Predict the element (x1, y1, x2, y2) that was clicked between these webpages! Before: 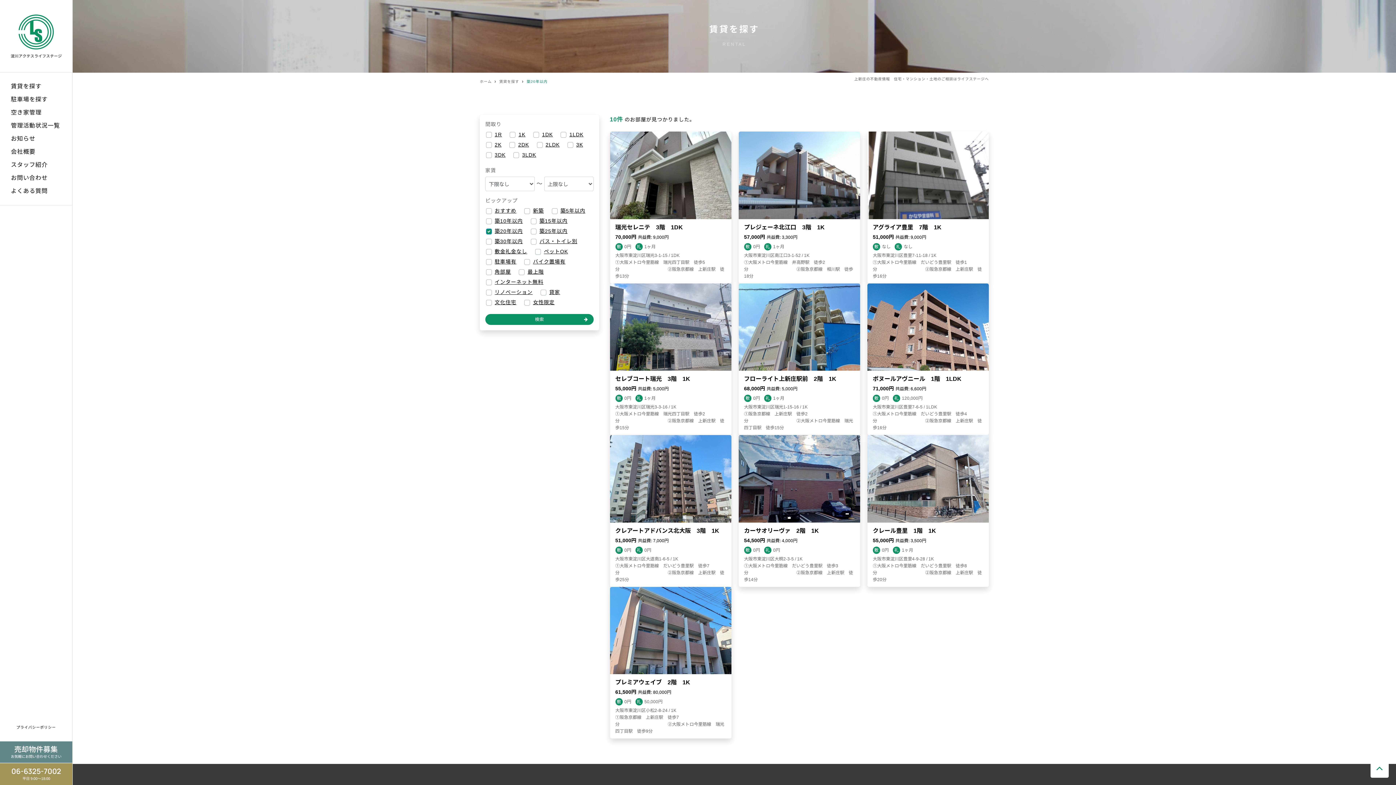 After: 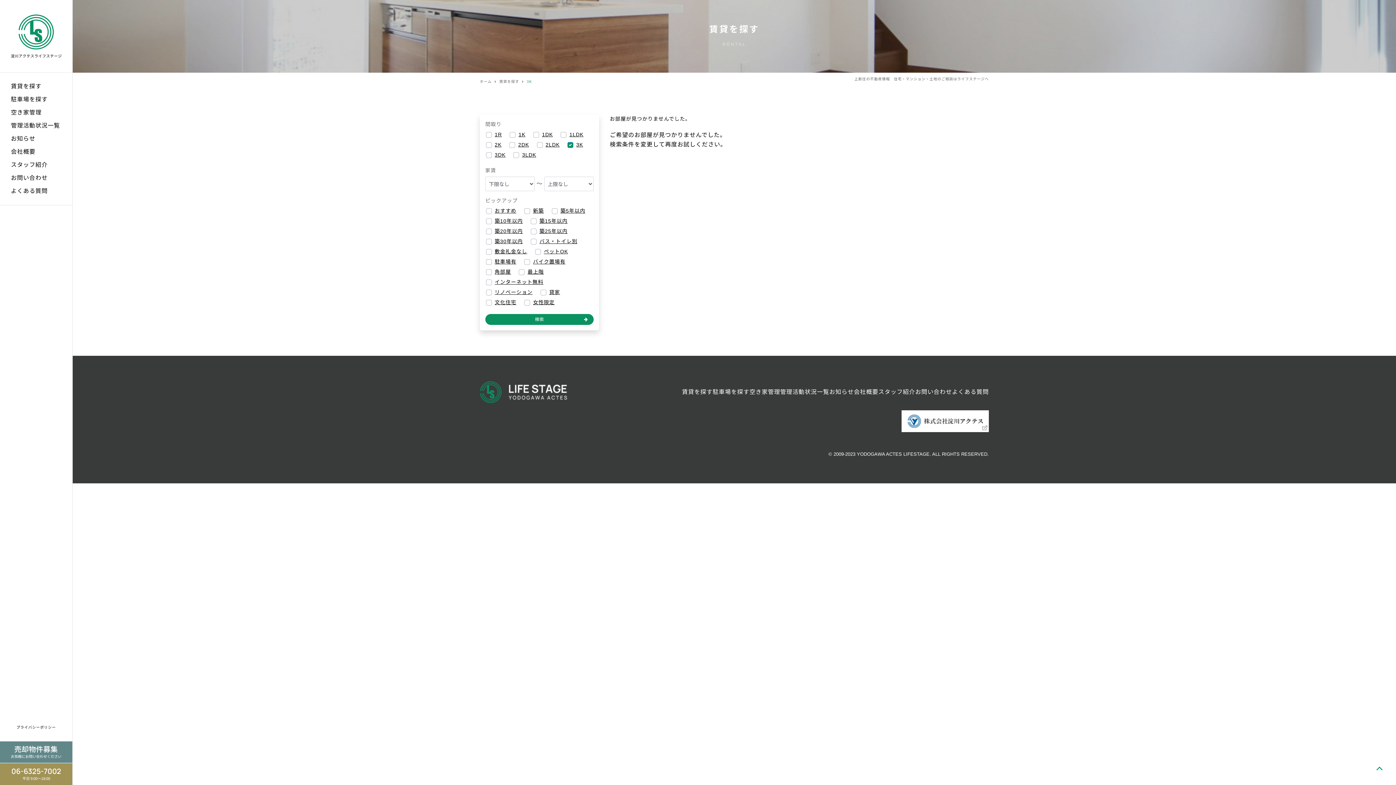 Action: bbox: (576, 141, 583, 147) label: 3K